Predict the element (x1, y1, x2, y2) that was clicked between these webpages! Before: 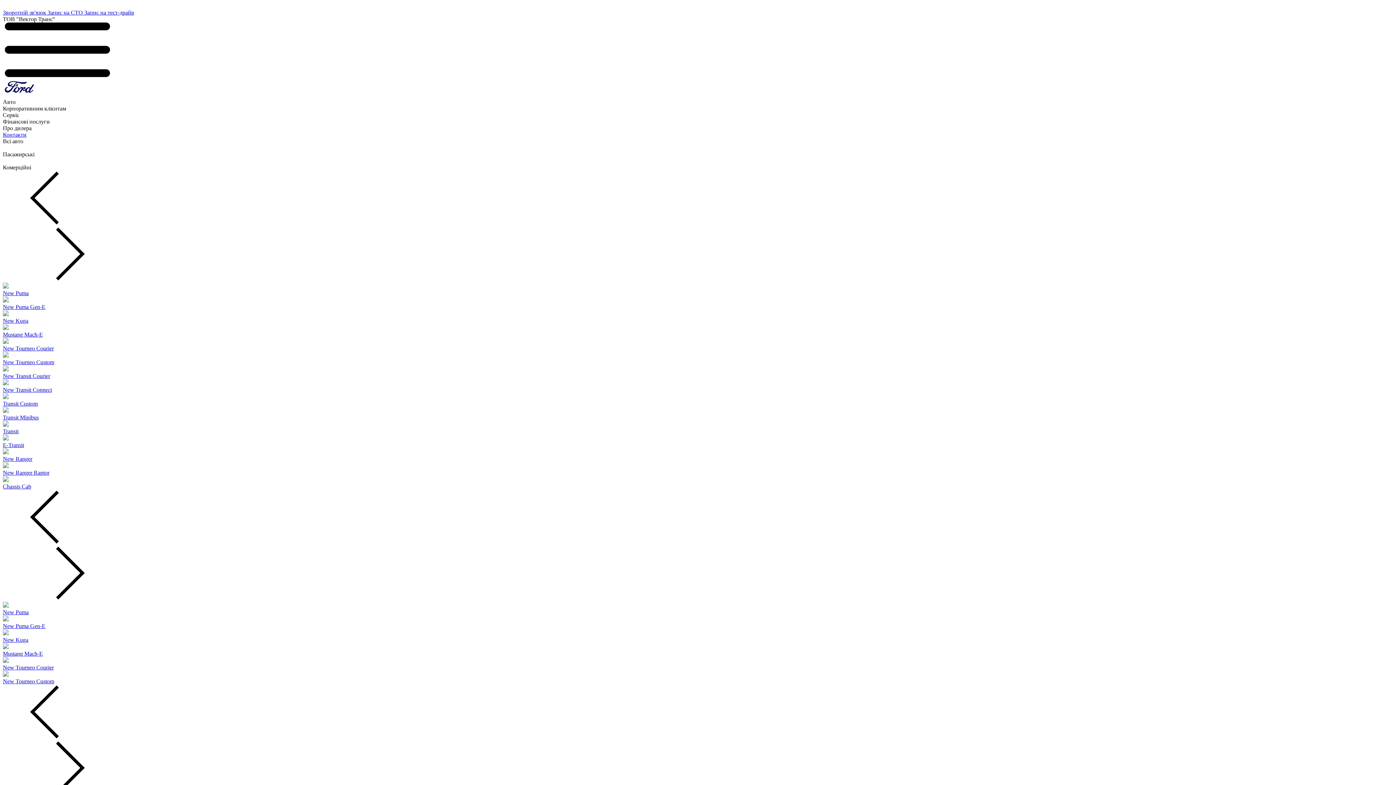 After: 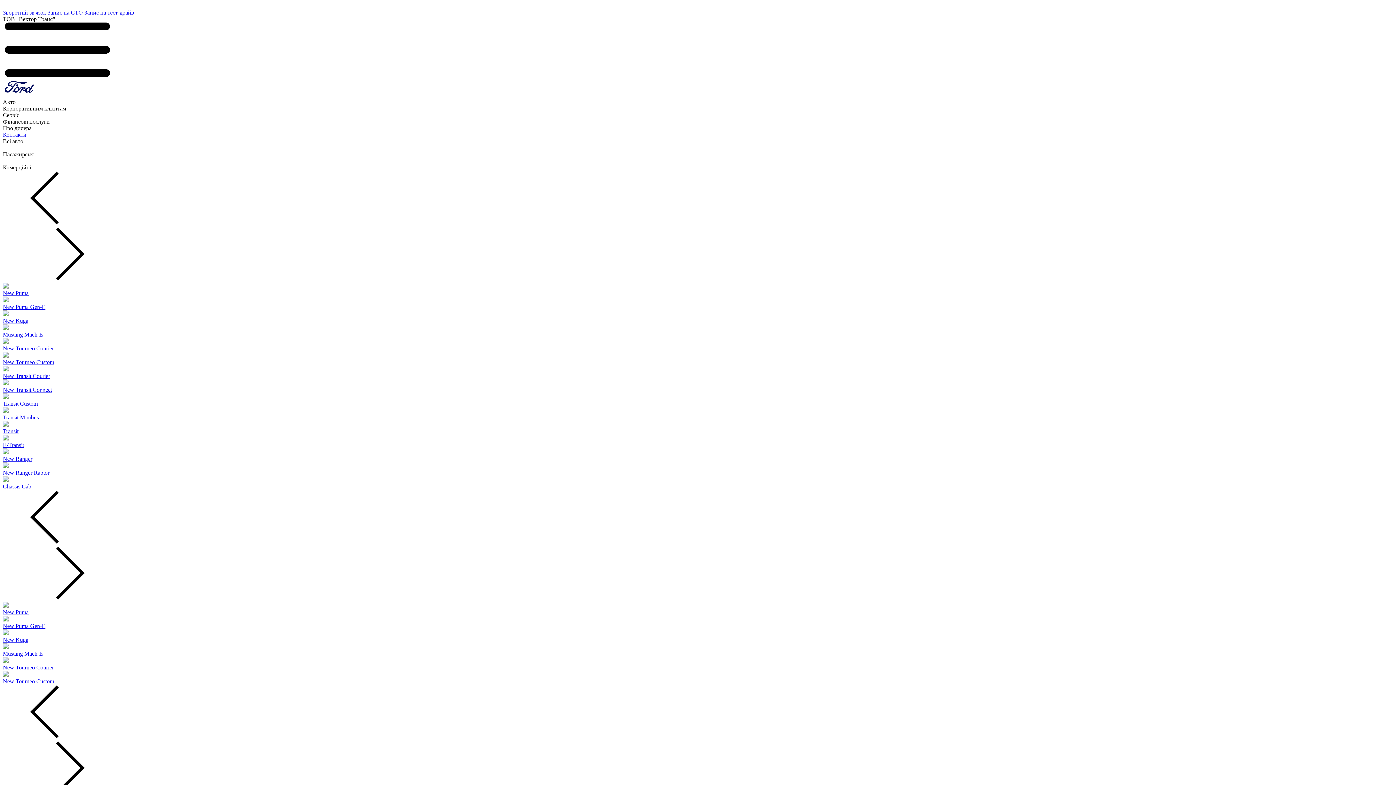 Action: bbox: (2, 602, 1393, 616) label: New Puma